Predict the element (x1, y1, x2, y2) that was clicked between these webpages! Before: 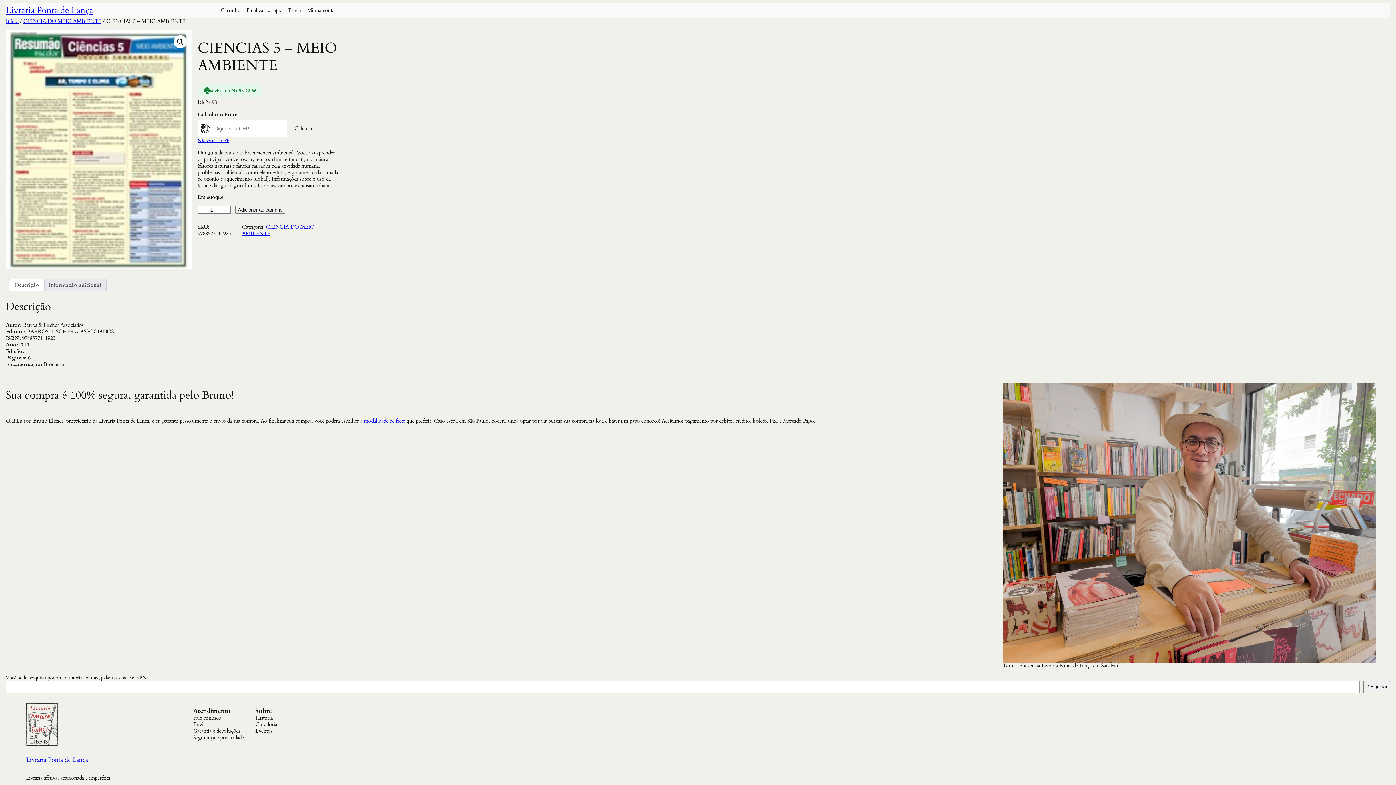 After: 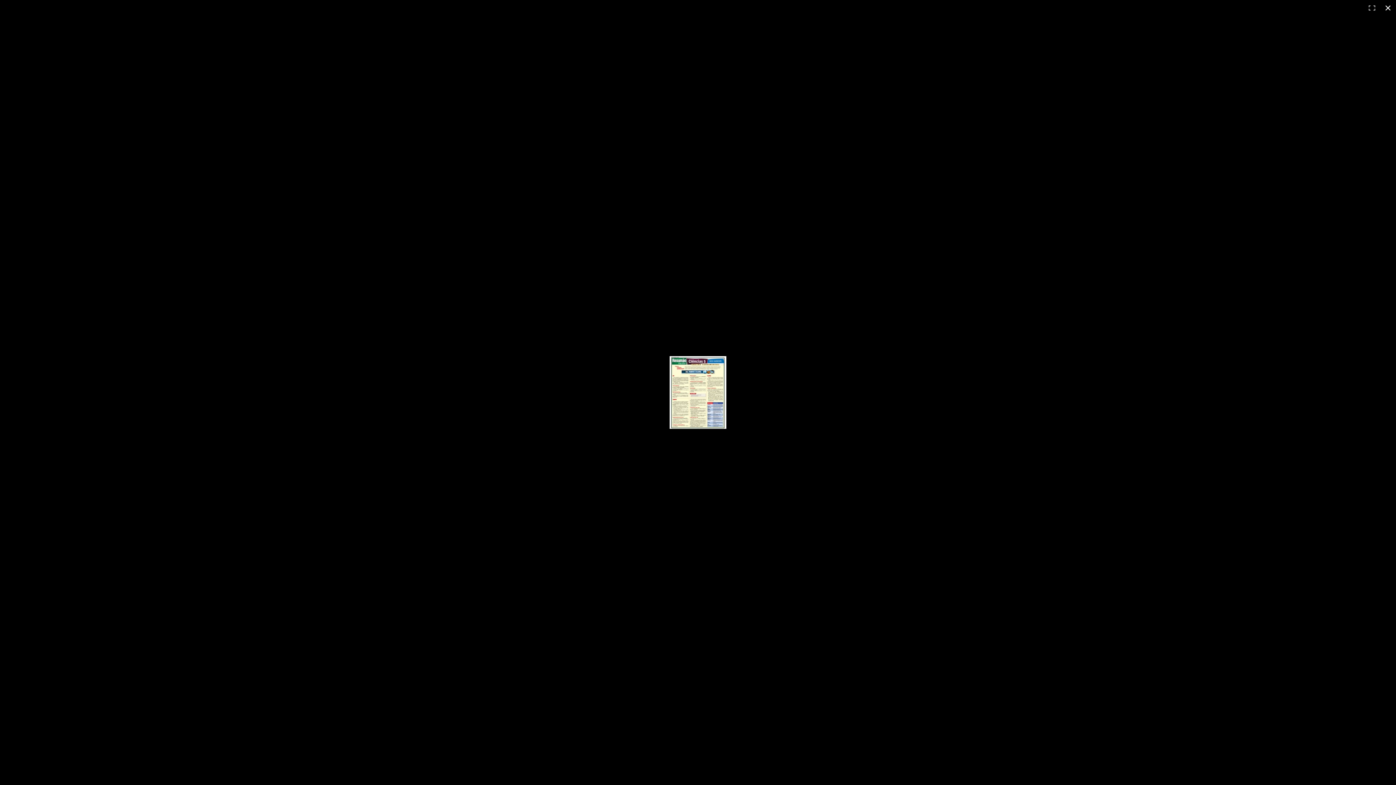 Action: bbox: (5, 29, 192, 268)